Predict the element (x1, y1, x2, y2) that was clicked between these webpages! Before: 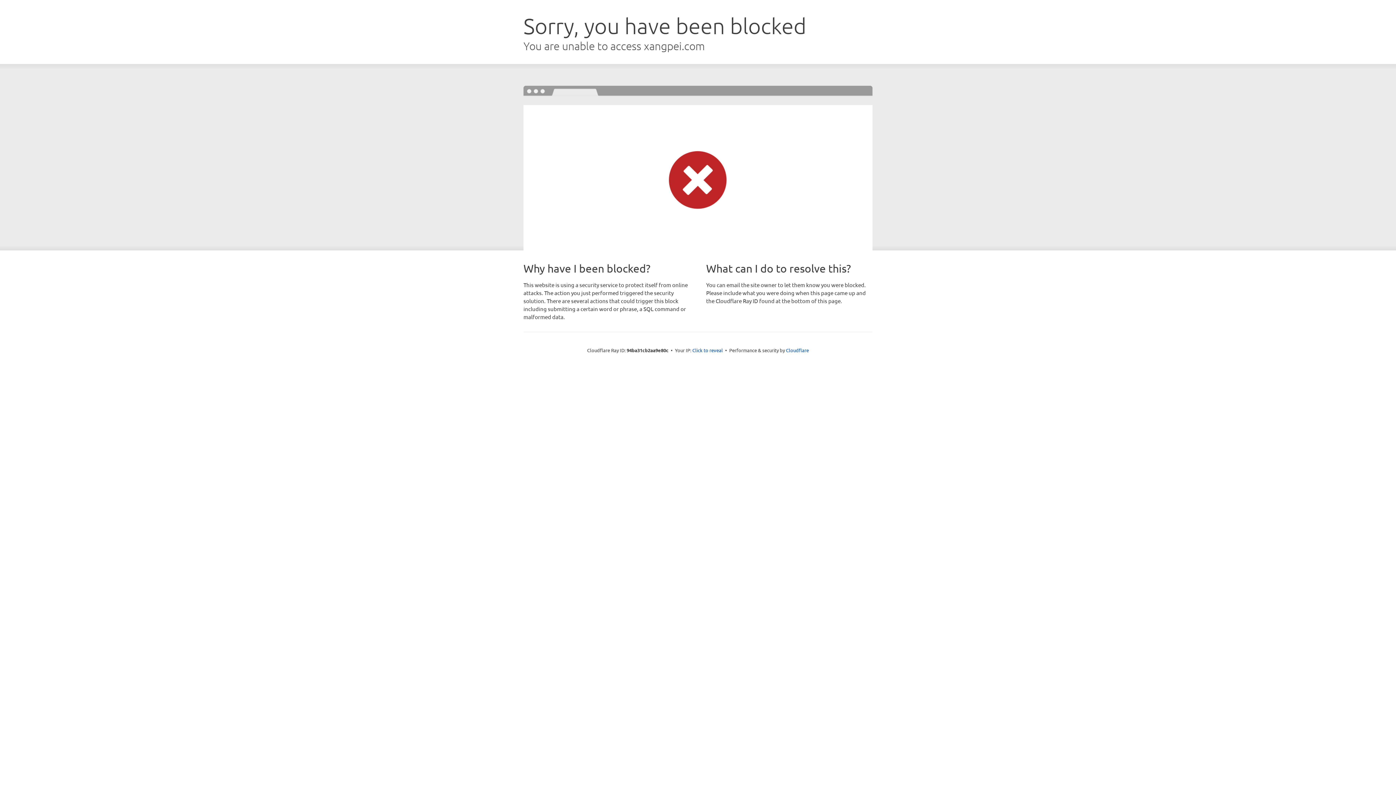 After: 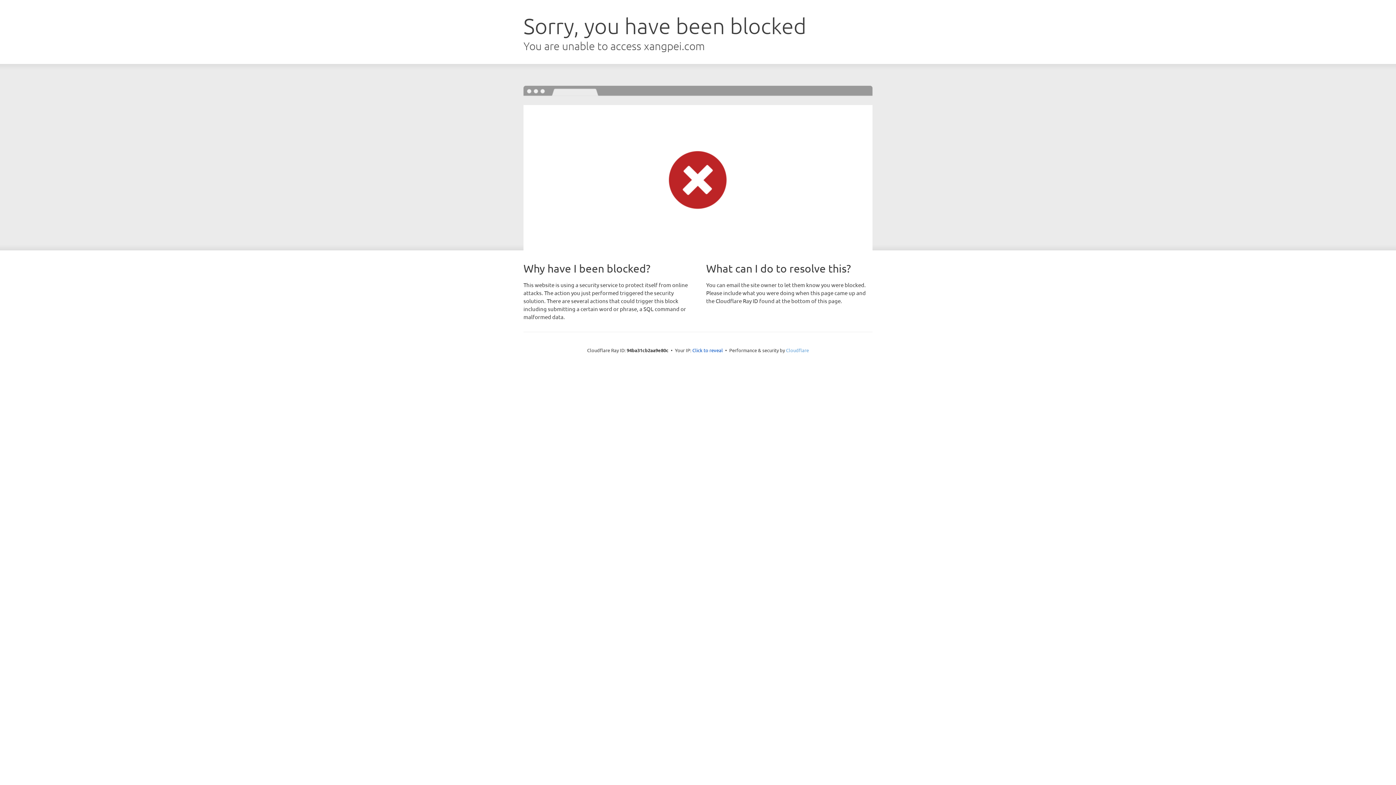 Action: bbox: (786, 347, 809, 353) label: Cloudflare